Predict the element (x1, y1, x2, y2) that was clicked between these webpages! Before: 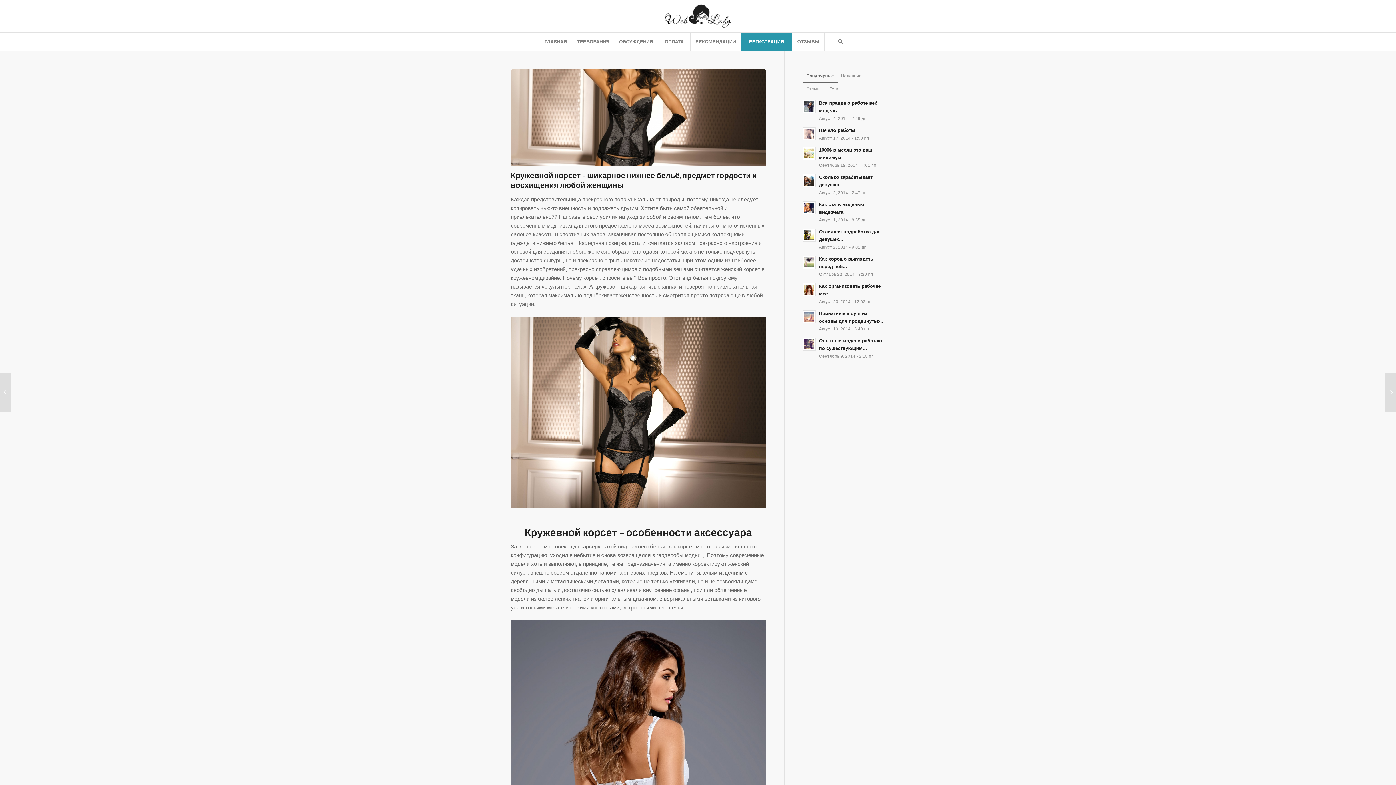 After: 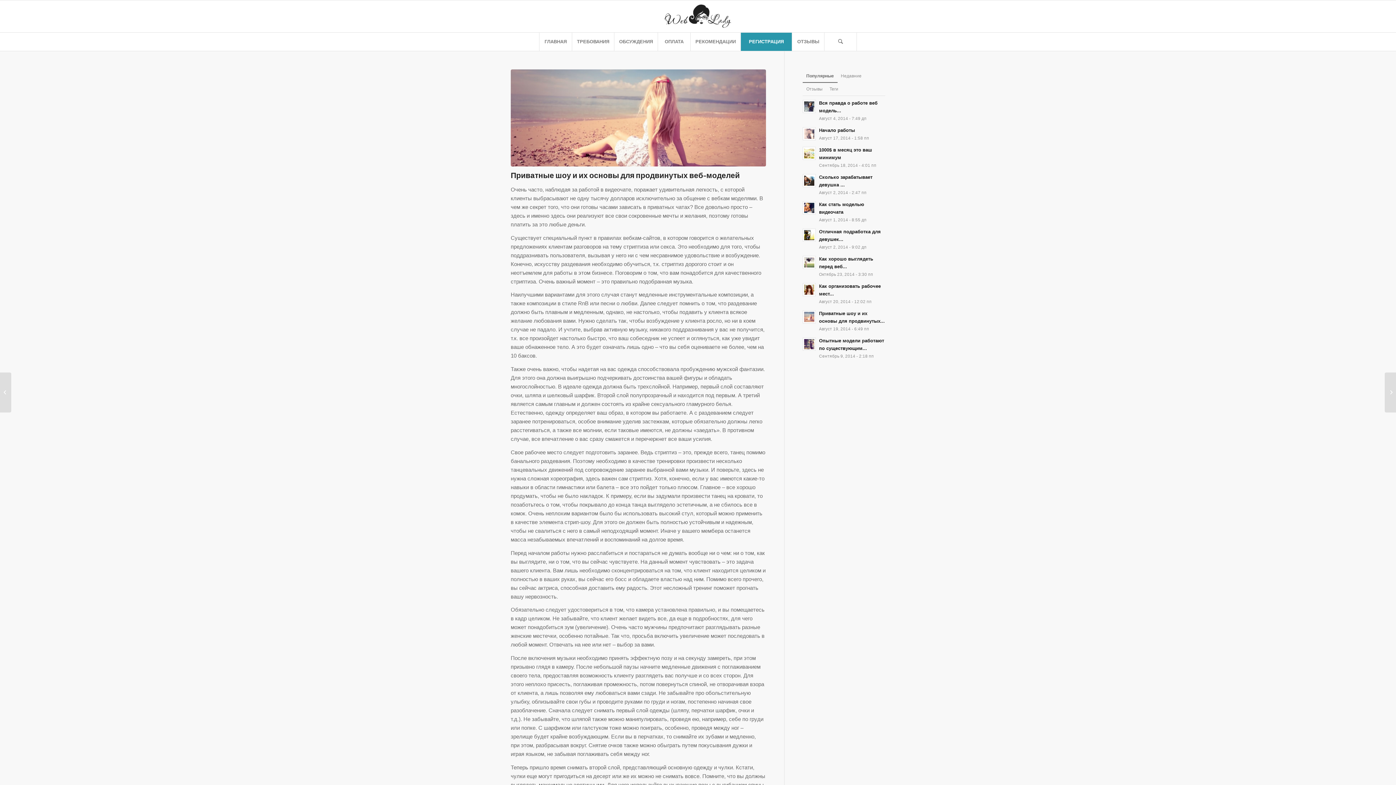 Action: label: Приватные шоу и их основы для продвинутых...
Август 19, 2014 - 6:49 пп bbox: (802, 309, 885, 332)